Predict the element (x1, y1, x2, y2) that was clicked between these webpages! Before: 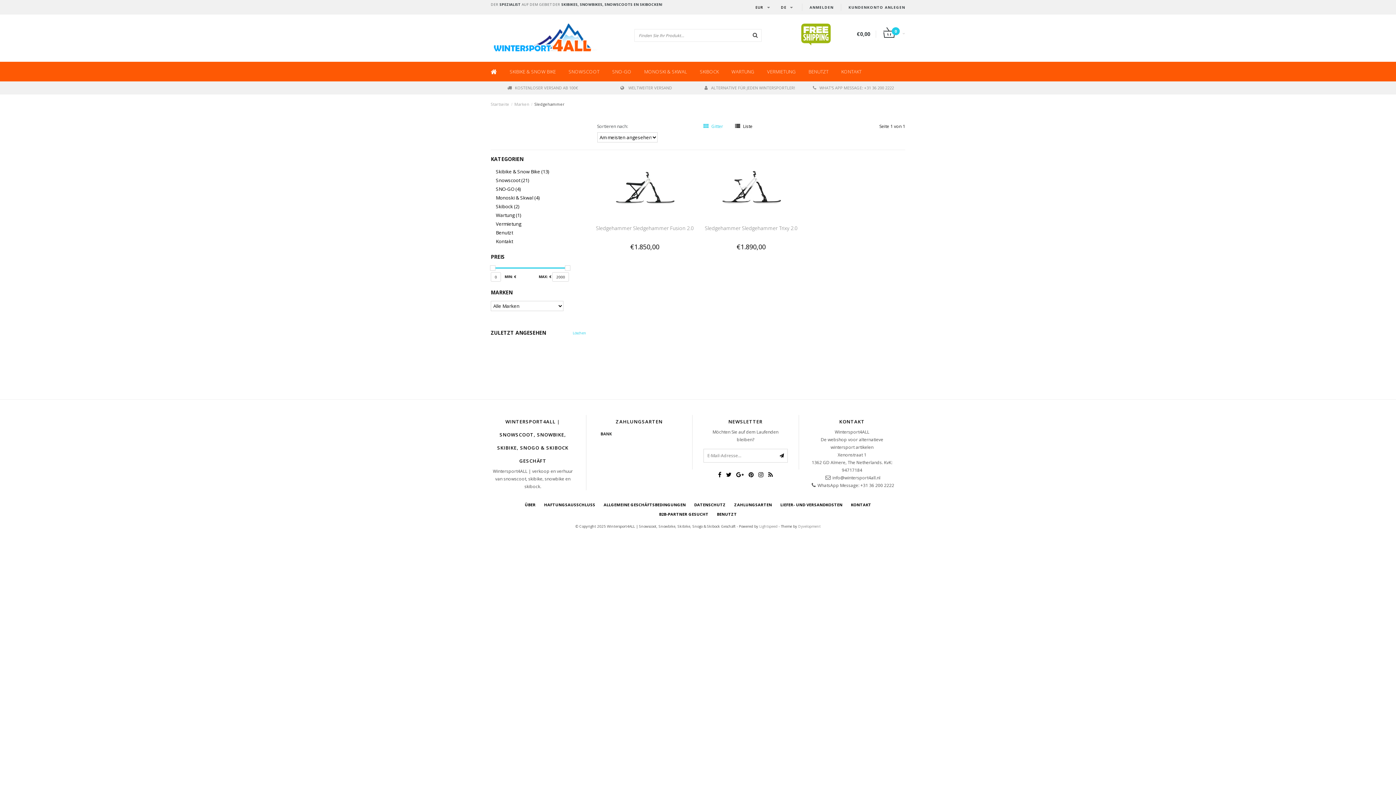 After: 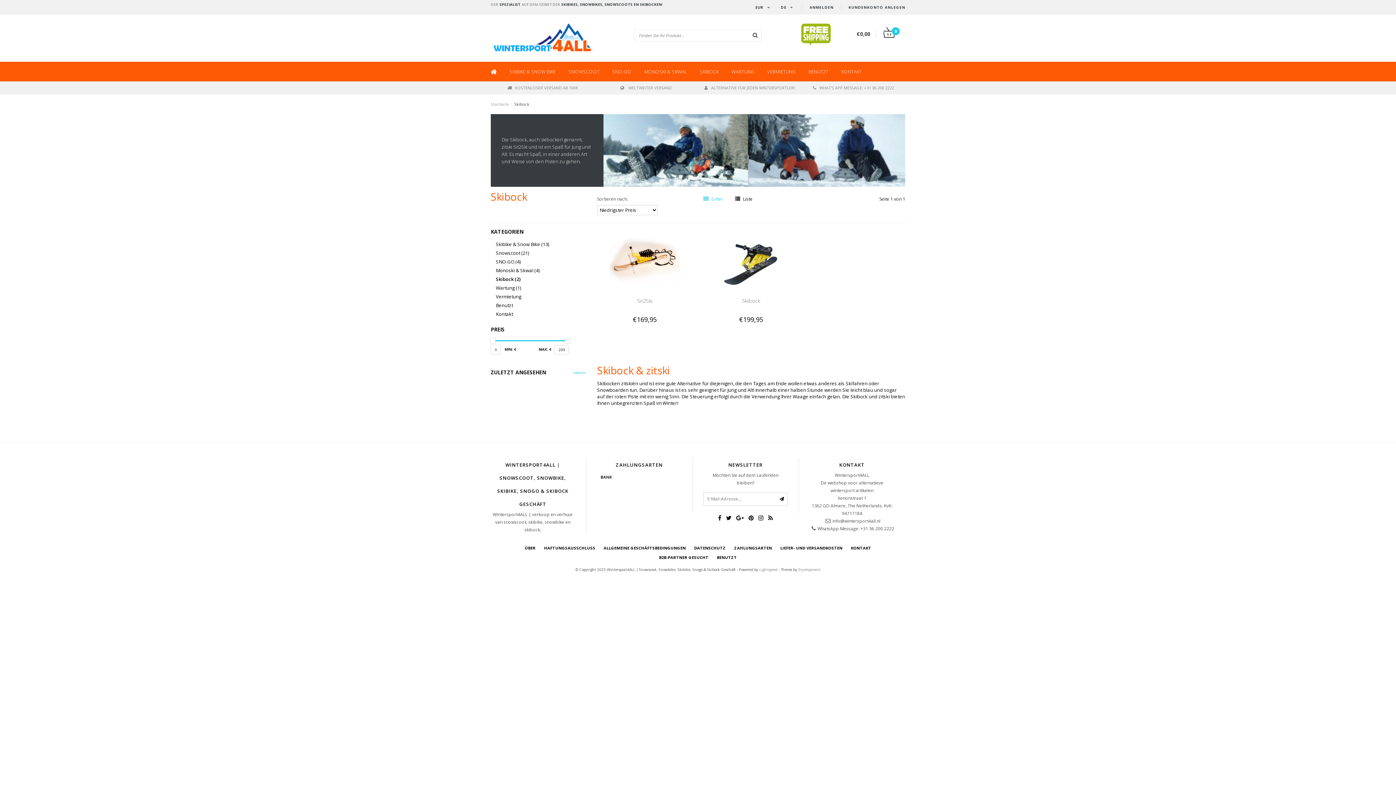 Action: label: Skibock (2) bbox: (496, 202, 581, 210)